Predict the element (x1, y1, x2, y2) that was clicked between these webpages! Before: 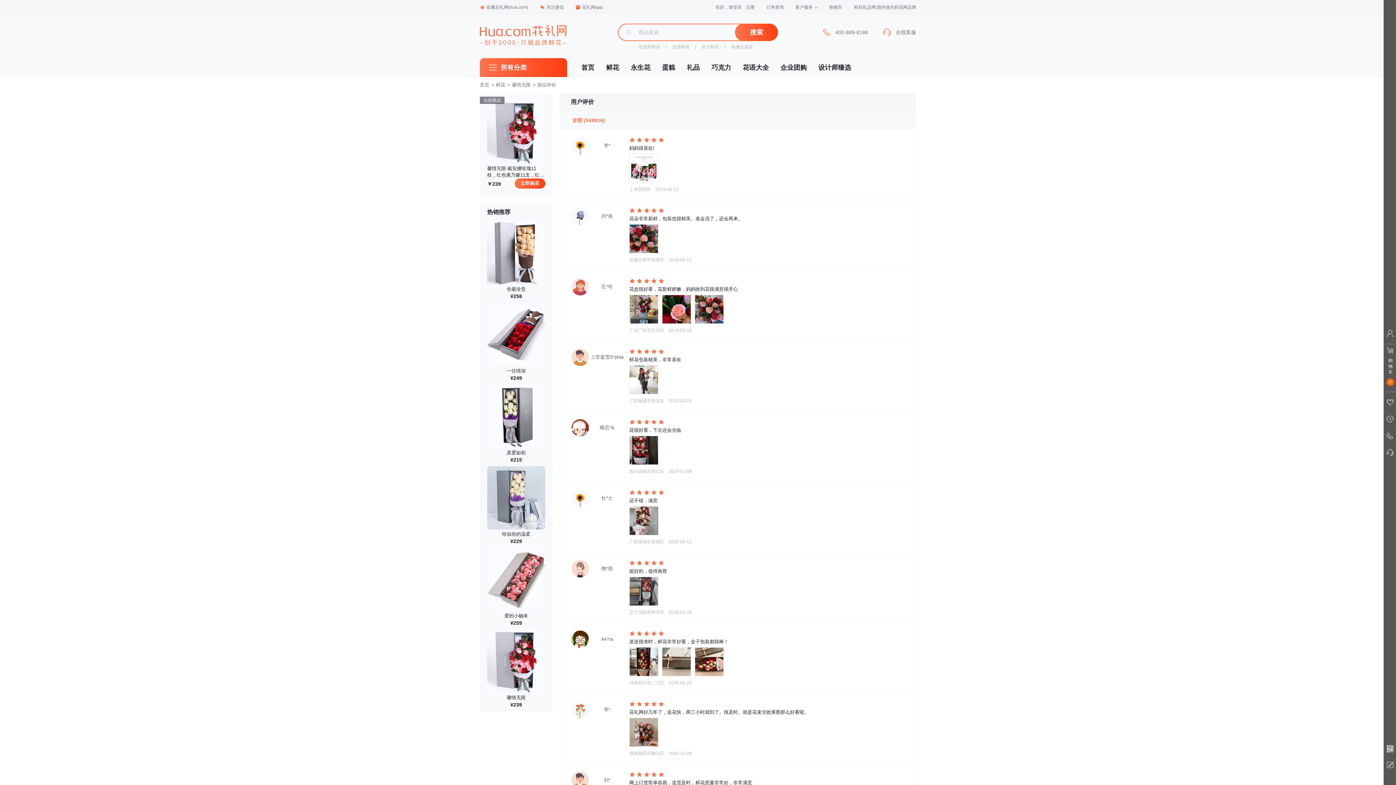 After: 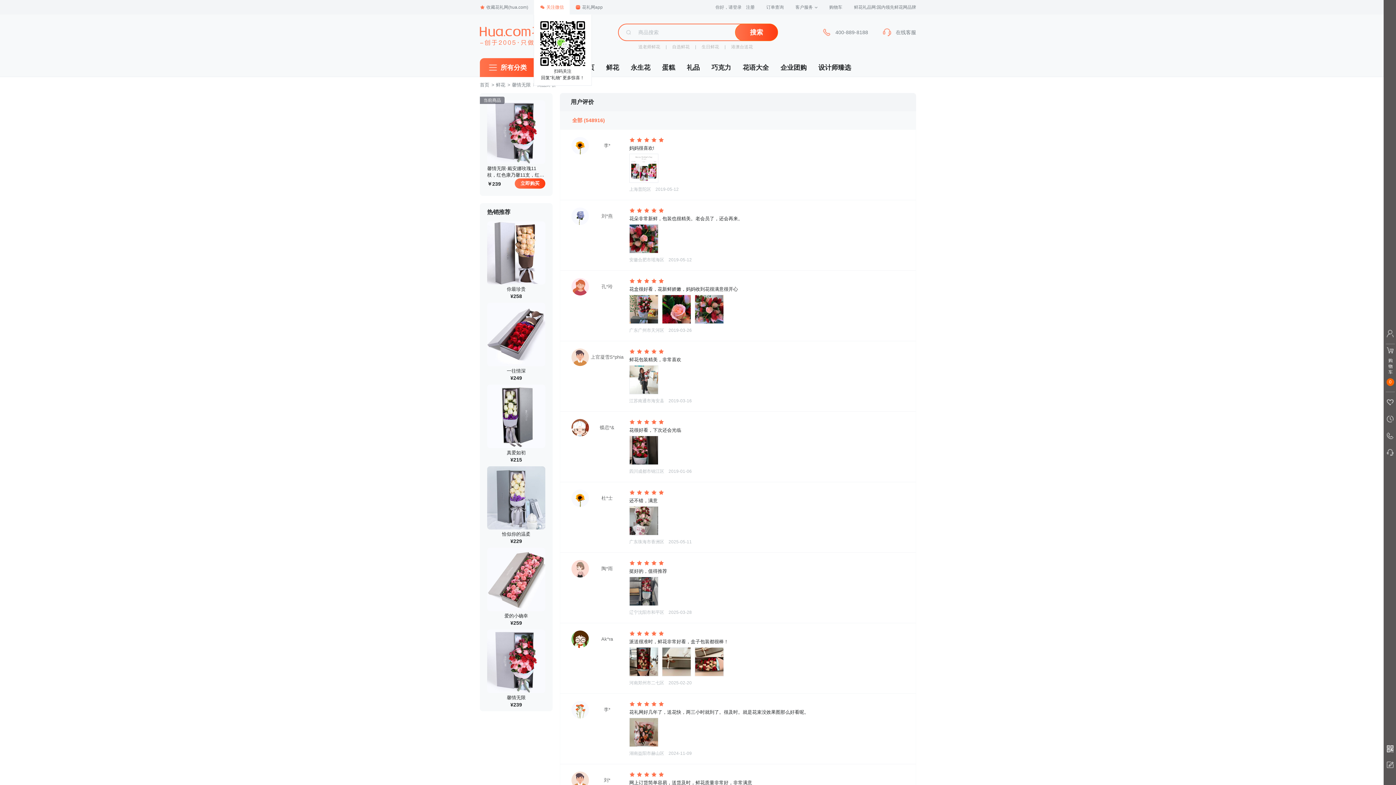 Action: bbox: (540, 4, 564, 9) label: 关注微信